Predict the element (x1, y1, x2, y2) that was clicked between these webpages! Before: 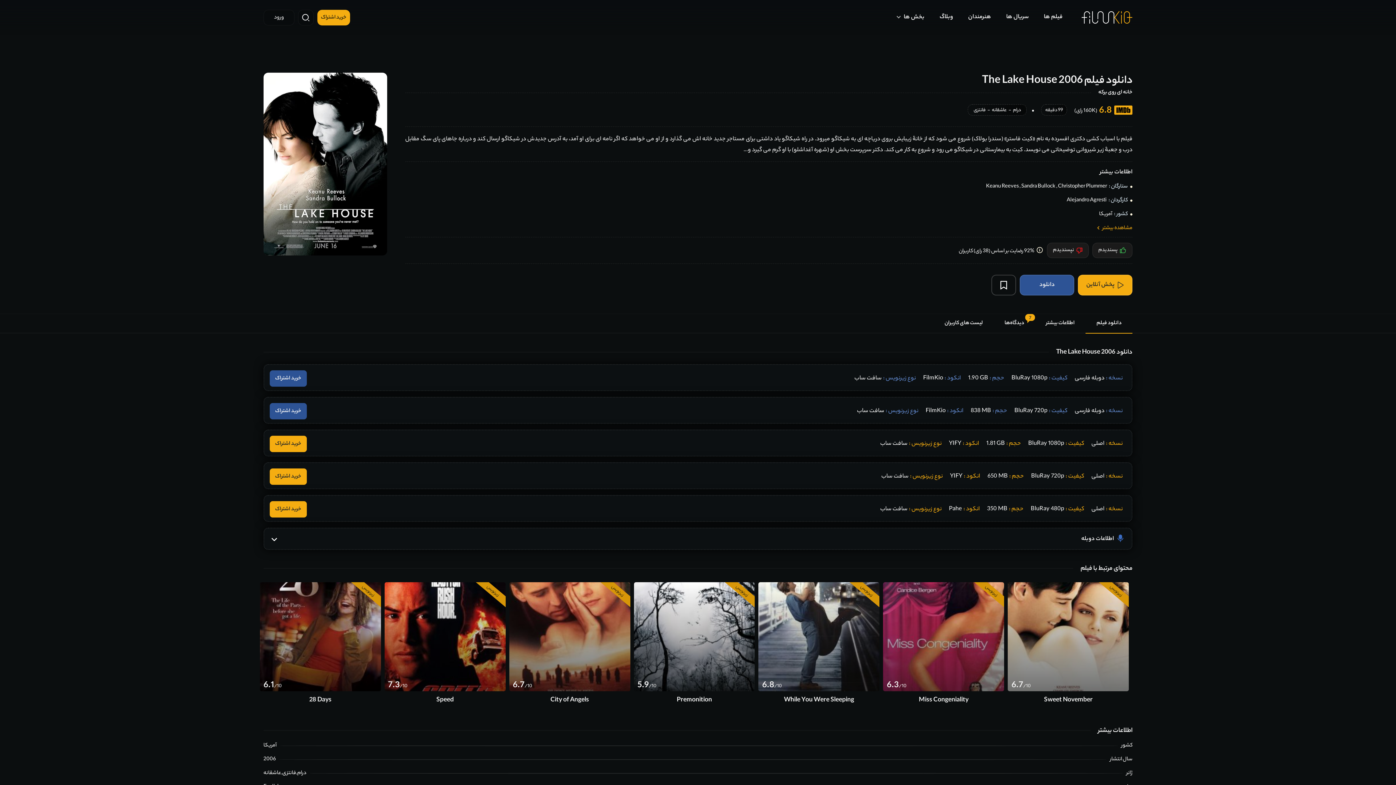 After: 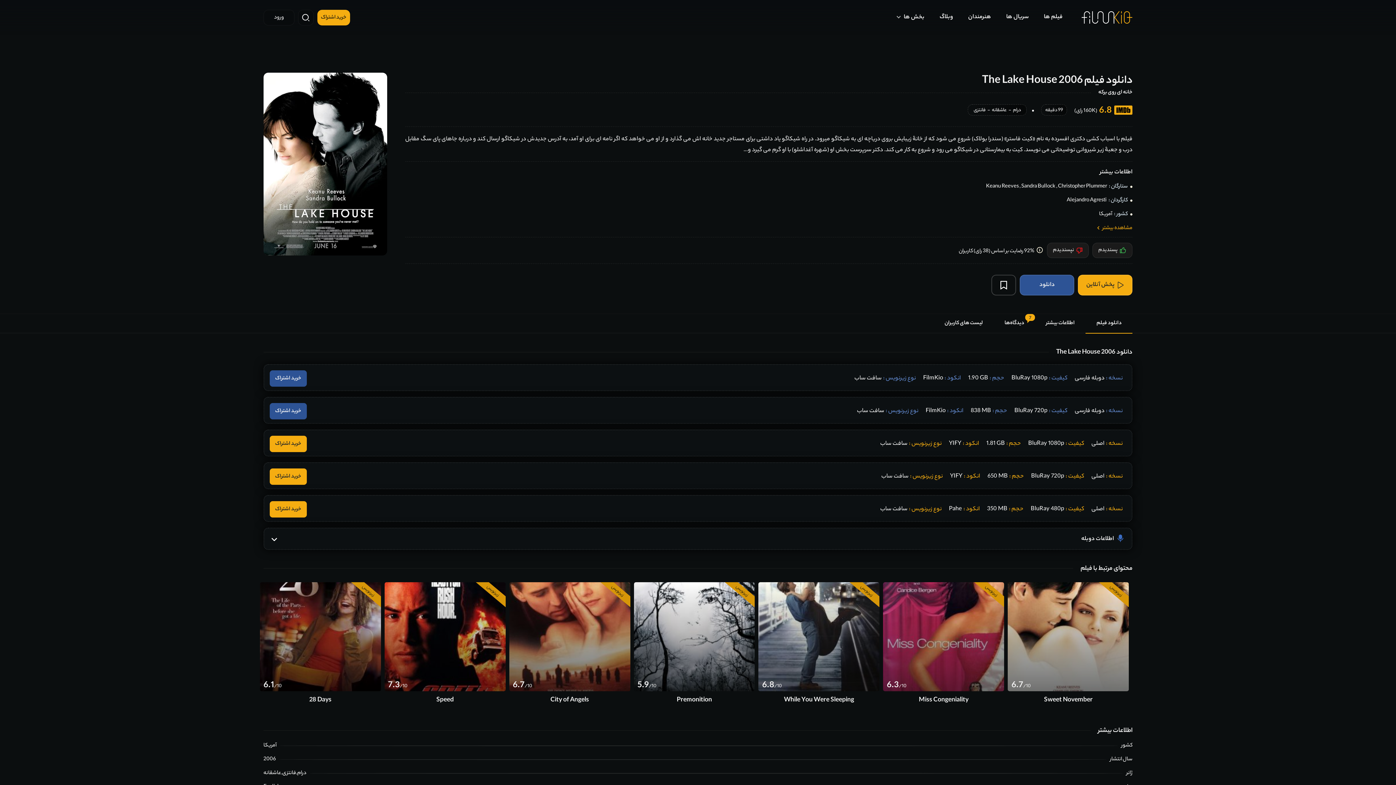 Action: bbox: (1074, 103, 1132, 119) label: 6.8
(160K رای)